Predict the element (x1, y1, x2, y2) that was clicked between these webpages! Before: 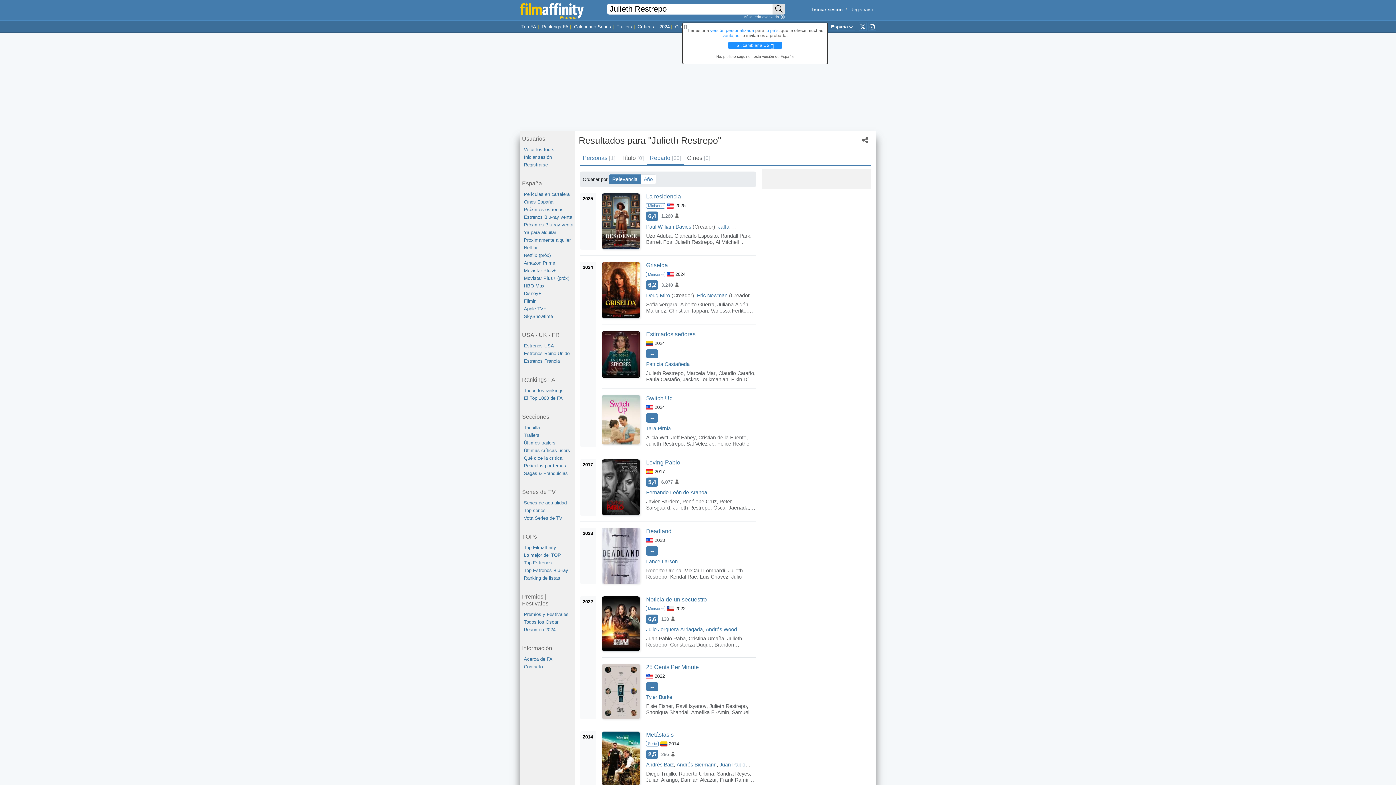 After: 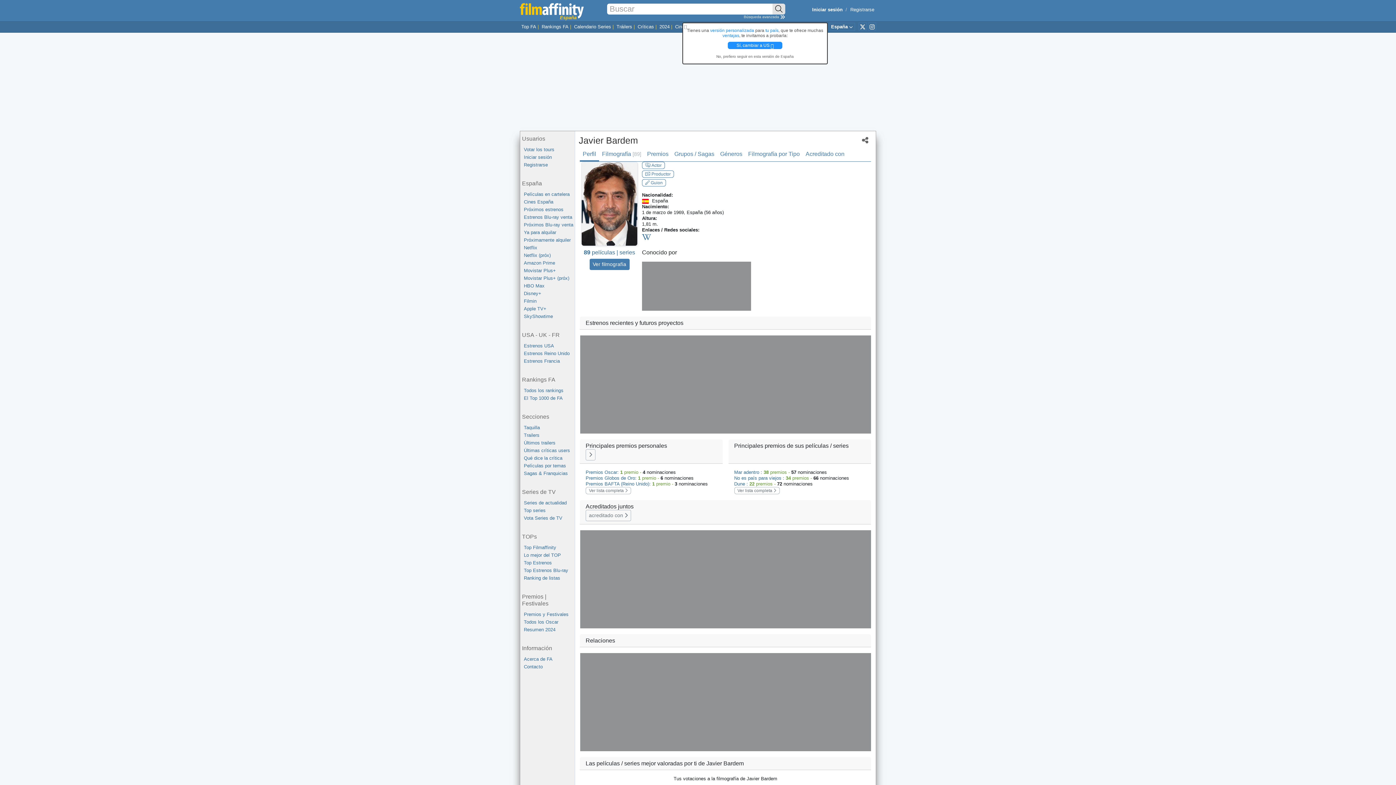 Action: label: Javier Bardem bbox: (646, 499, 679, 504)